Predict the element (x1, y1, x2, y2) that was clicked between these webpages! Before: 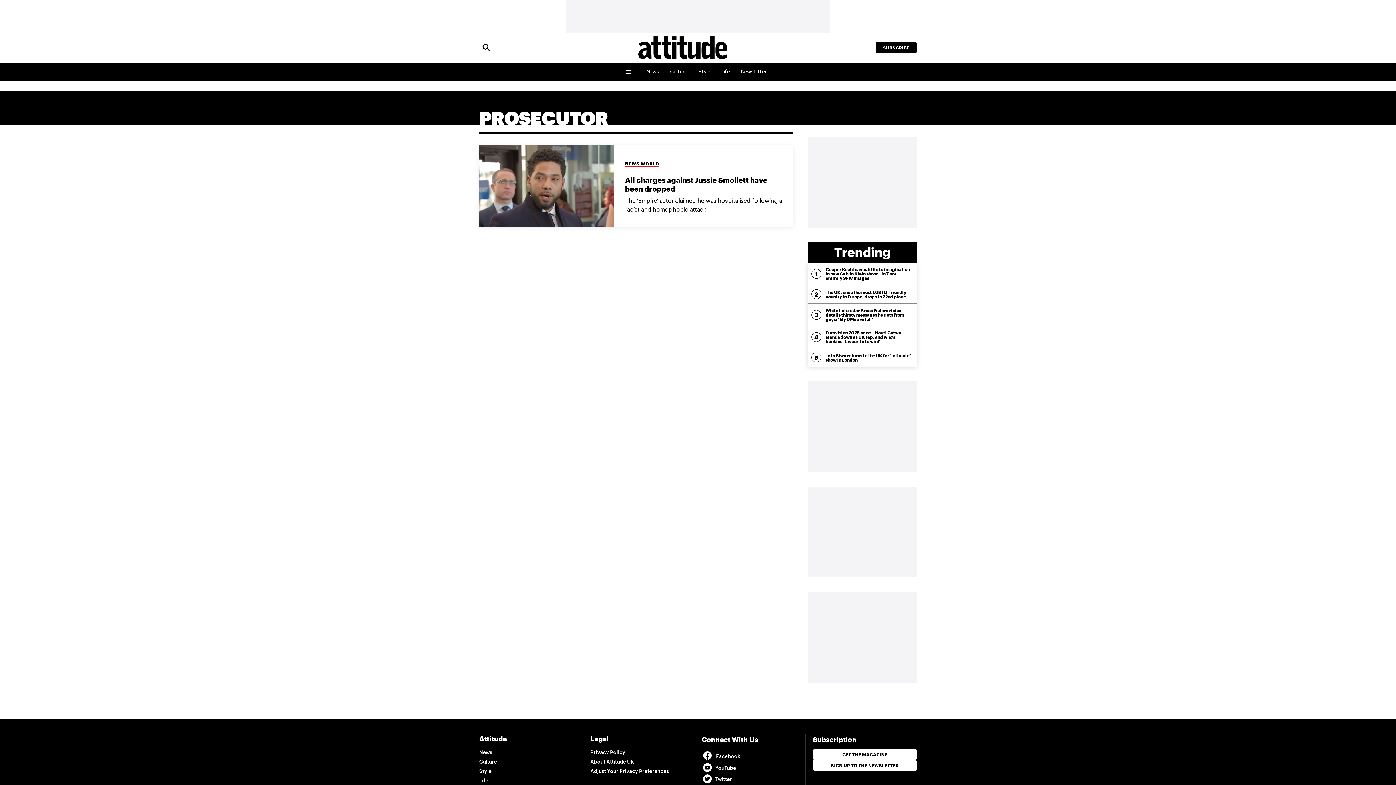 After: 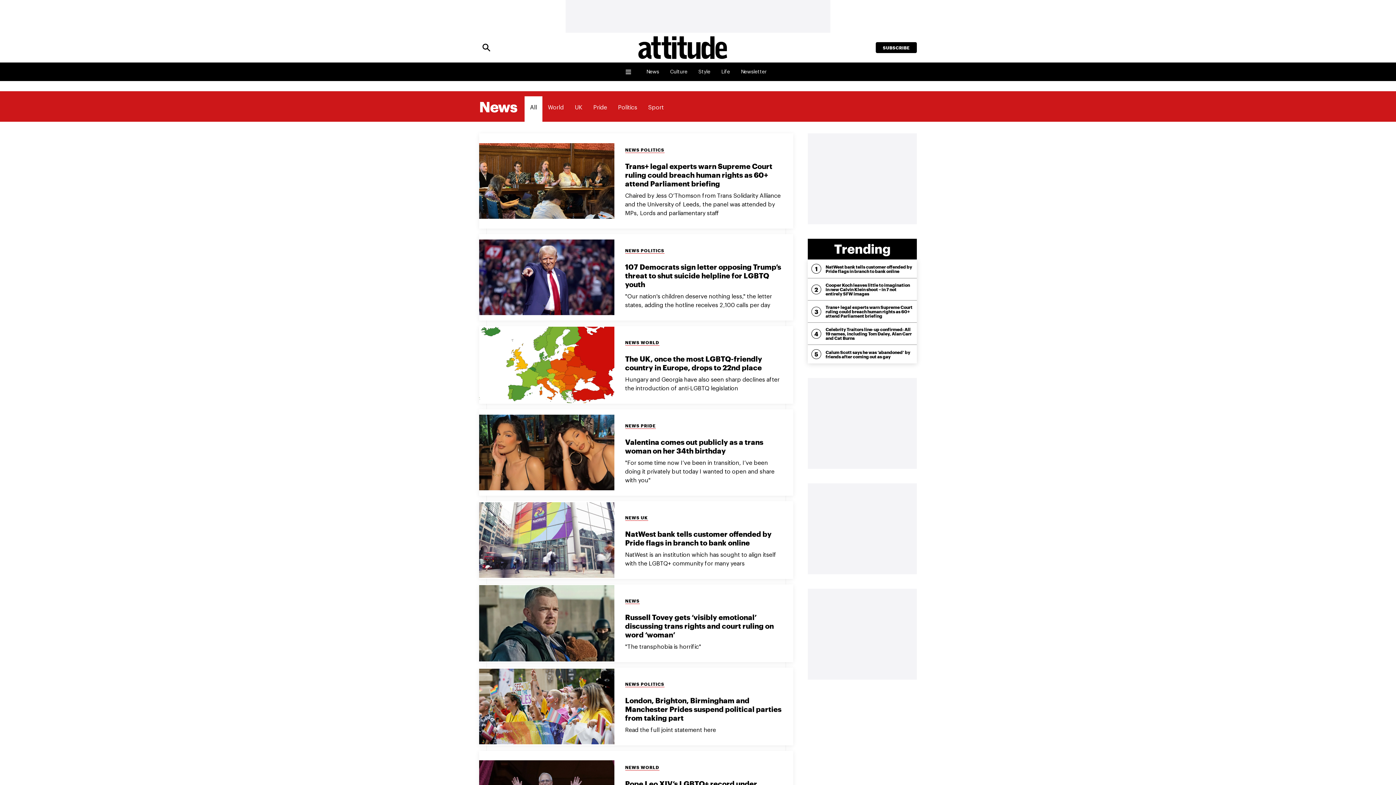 Action: label: News bbox: (641, 64, 664, 79)